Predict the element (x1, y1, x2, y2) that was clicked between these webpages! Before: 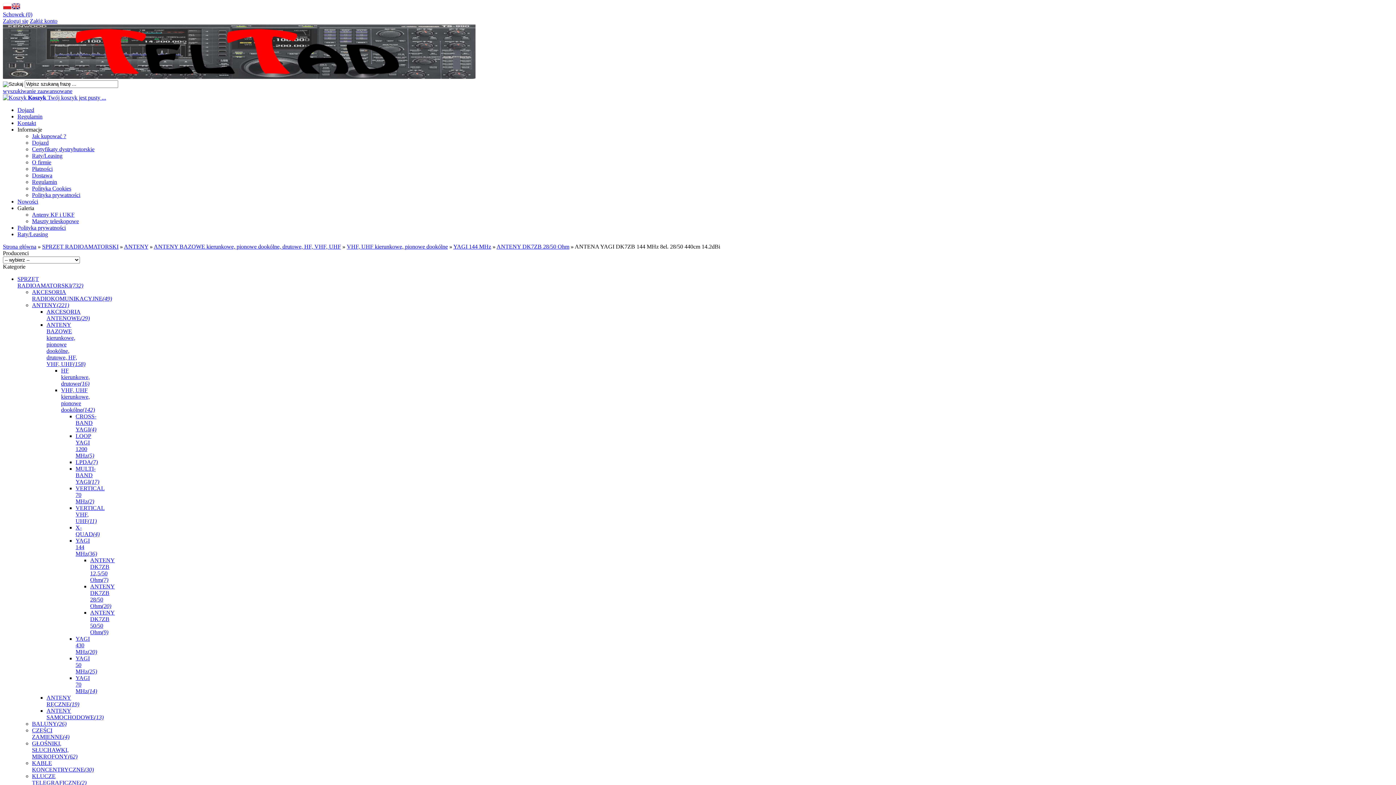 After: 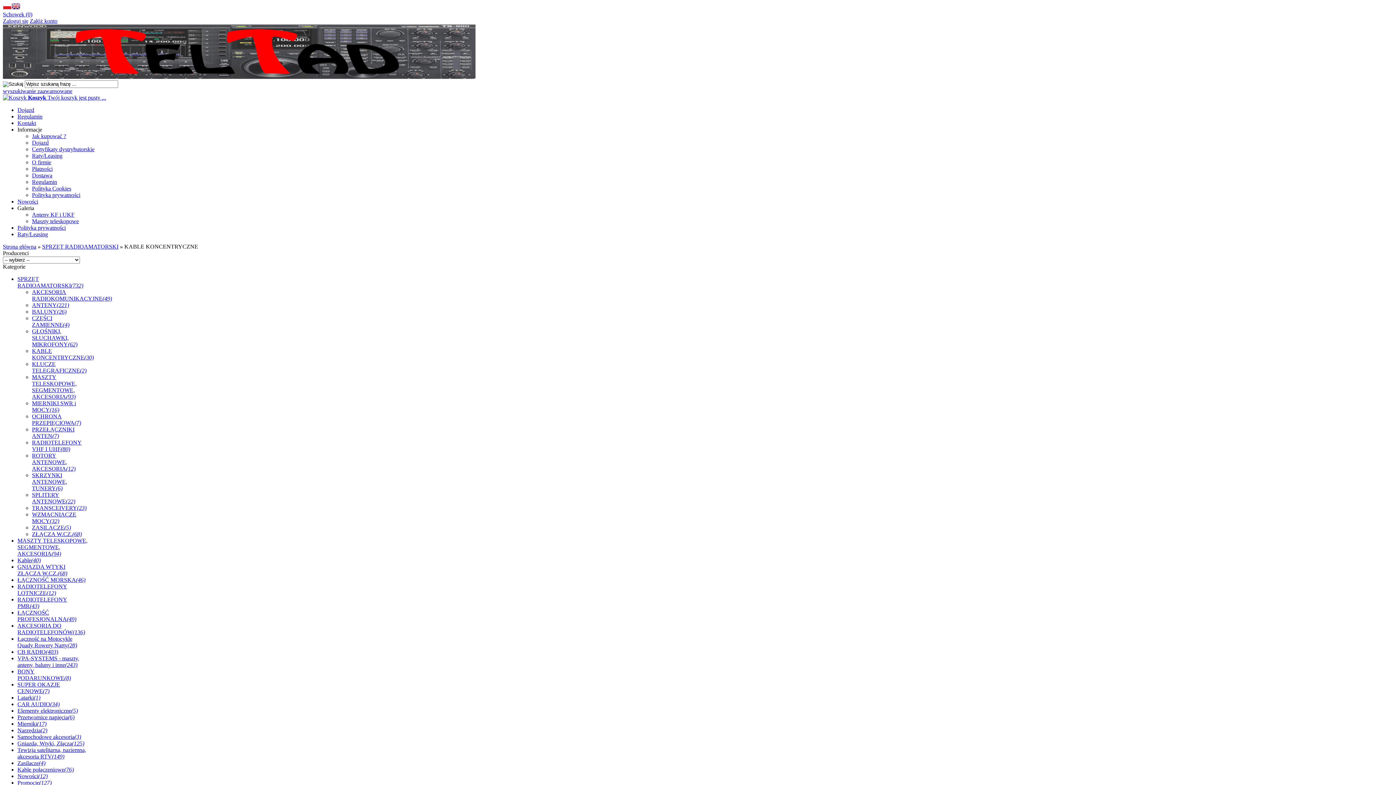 Action: bbox: (32, 760, 93, 773) label: KABLE KONCENTRYCZNE(30)